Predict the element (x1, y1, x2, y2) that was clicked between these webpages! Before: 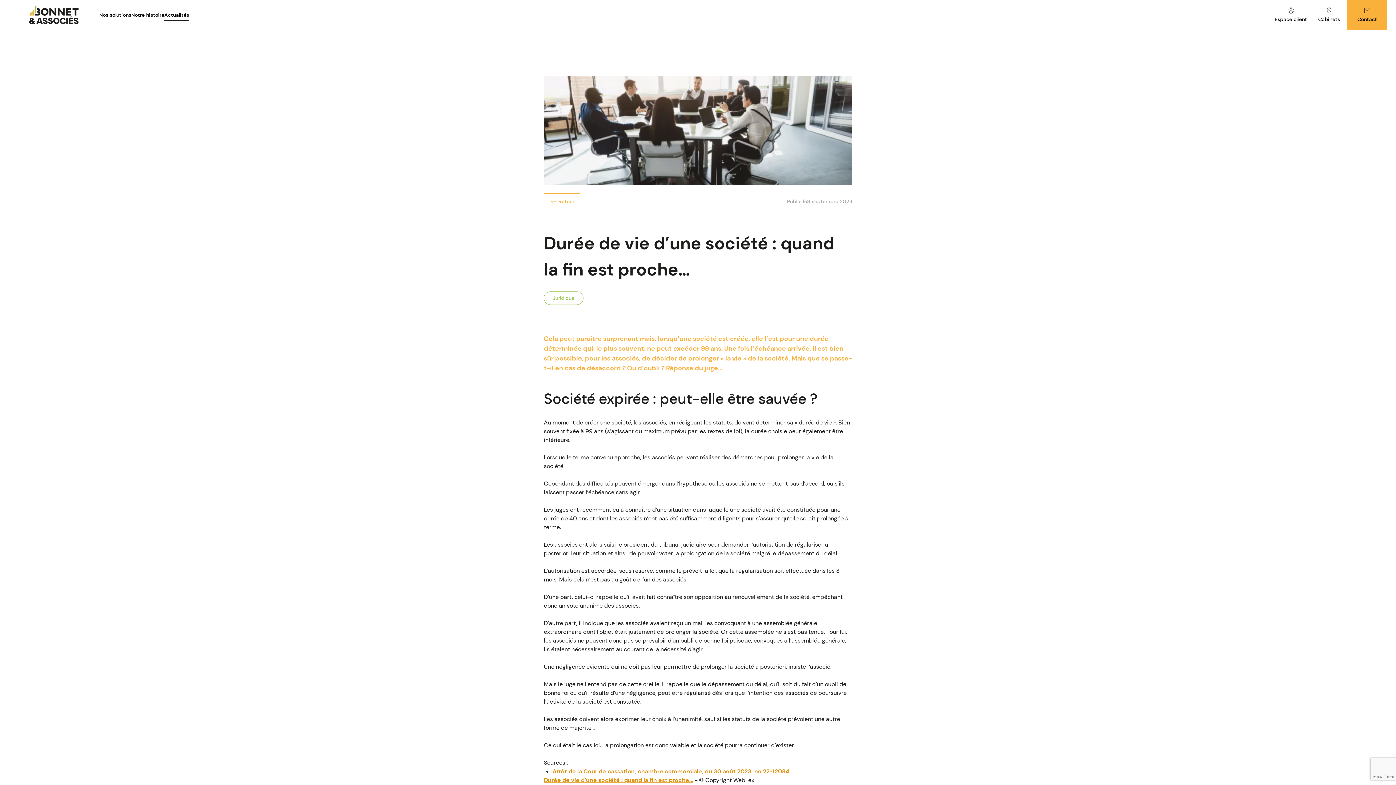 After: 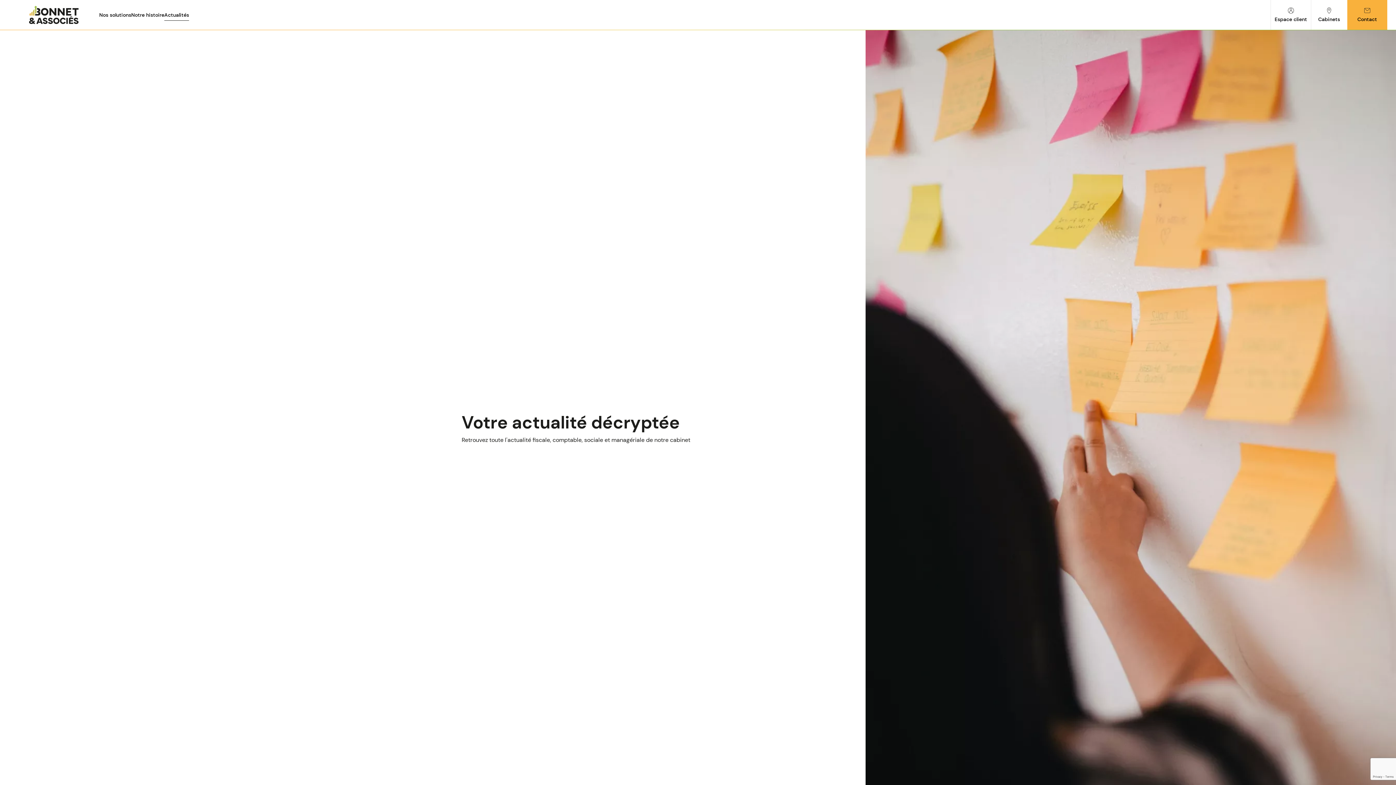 Action: label: Retour bbox: (544, 193, 580, 209)